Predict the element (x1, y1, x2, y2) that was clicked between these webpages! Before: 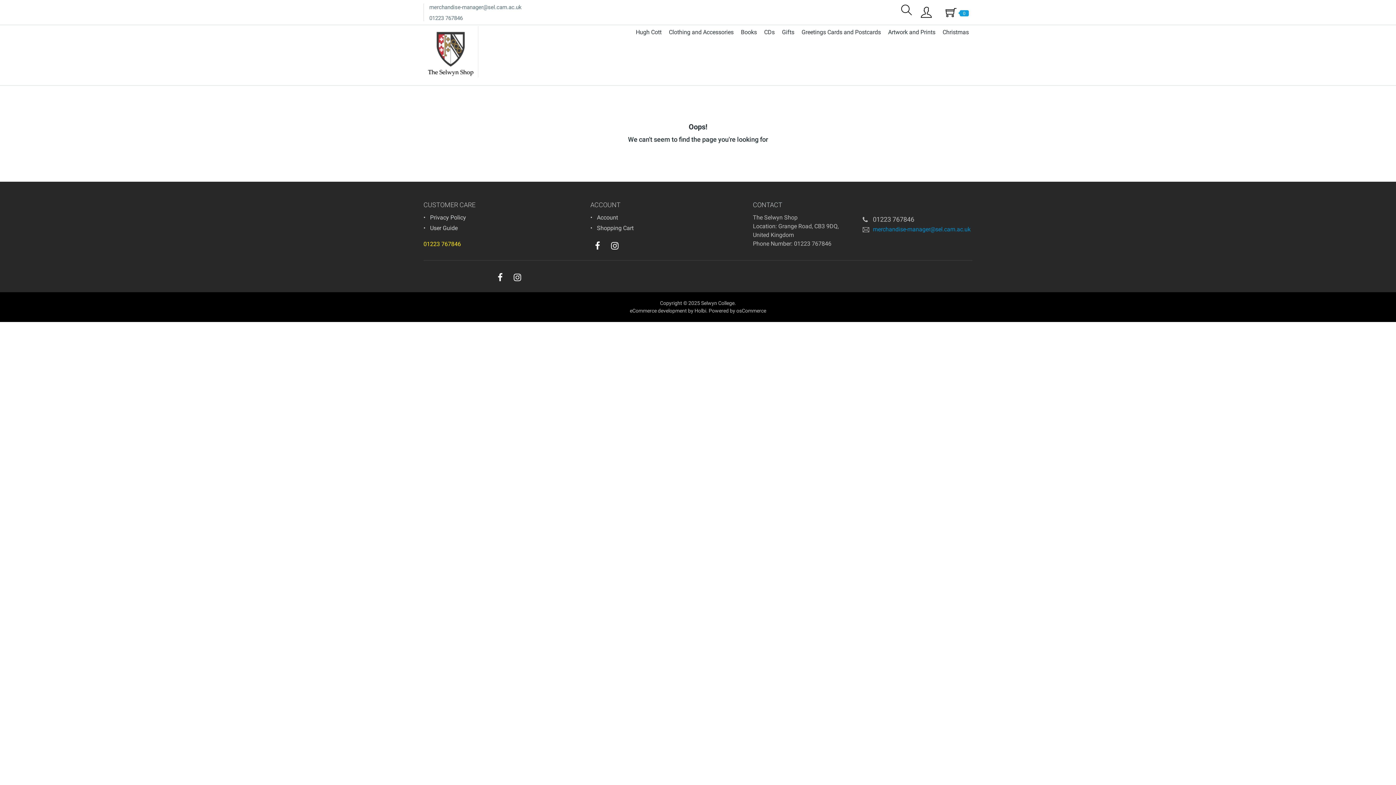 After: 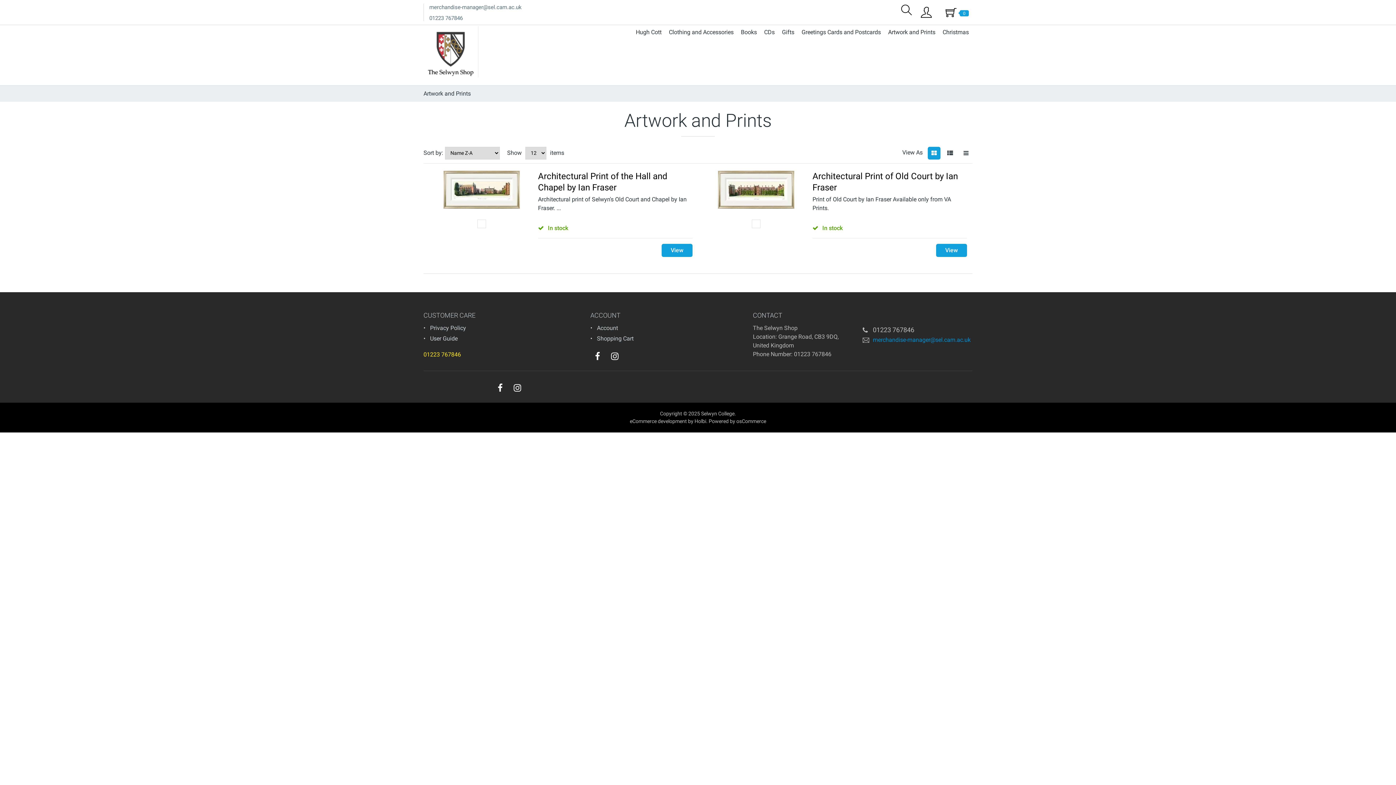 Action: bbox: (884, 26, 939, 38) label: Artwork and Prints